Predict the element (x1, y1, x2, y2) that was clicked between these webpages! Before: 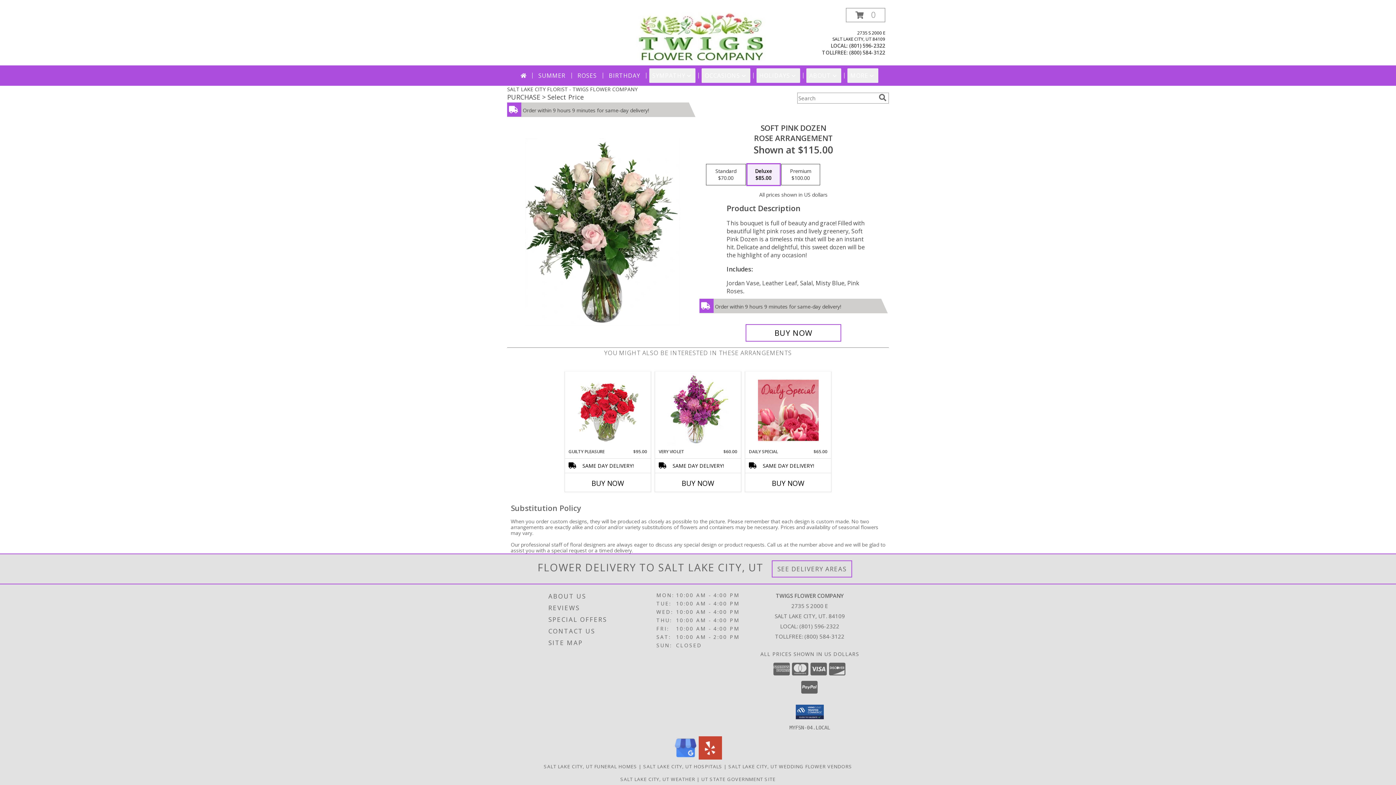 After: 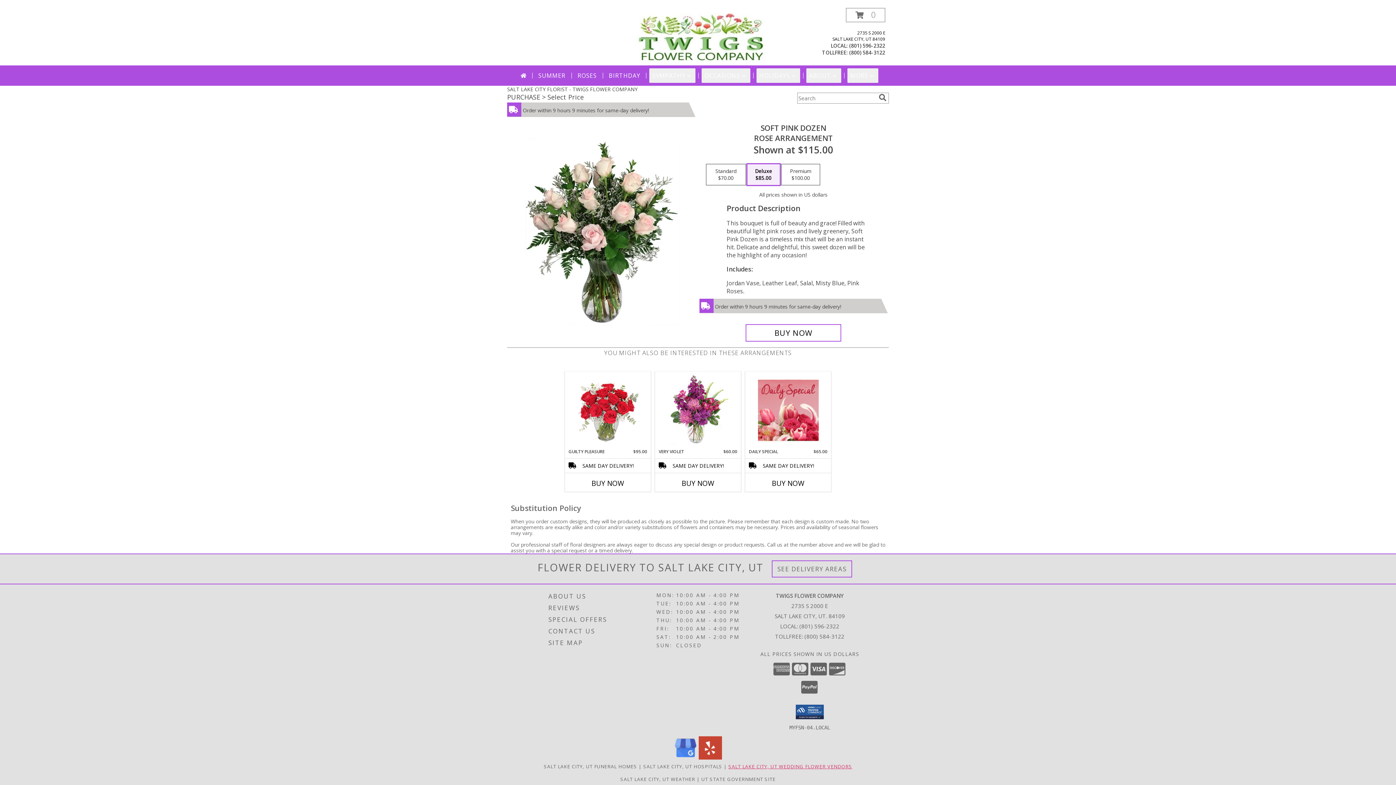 Action: bbox: (728, 763, 852, 770) label: Salt Lake City, UT Wedding Flower Vendors (opens in new window)